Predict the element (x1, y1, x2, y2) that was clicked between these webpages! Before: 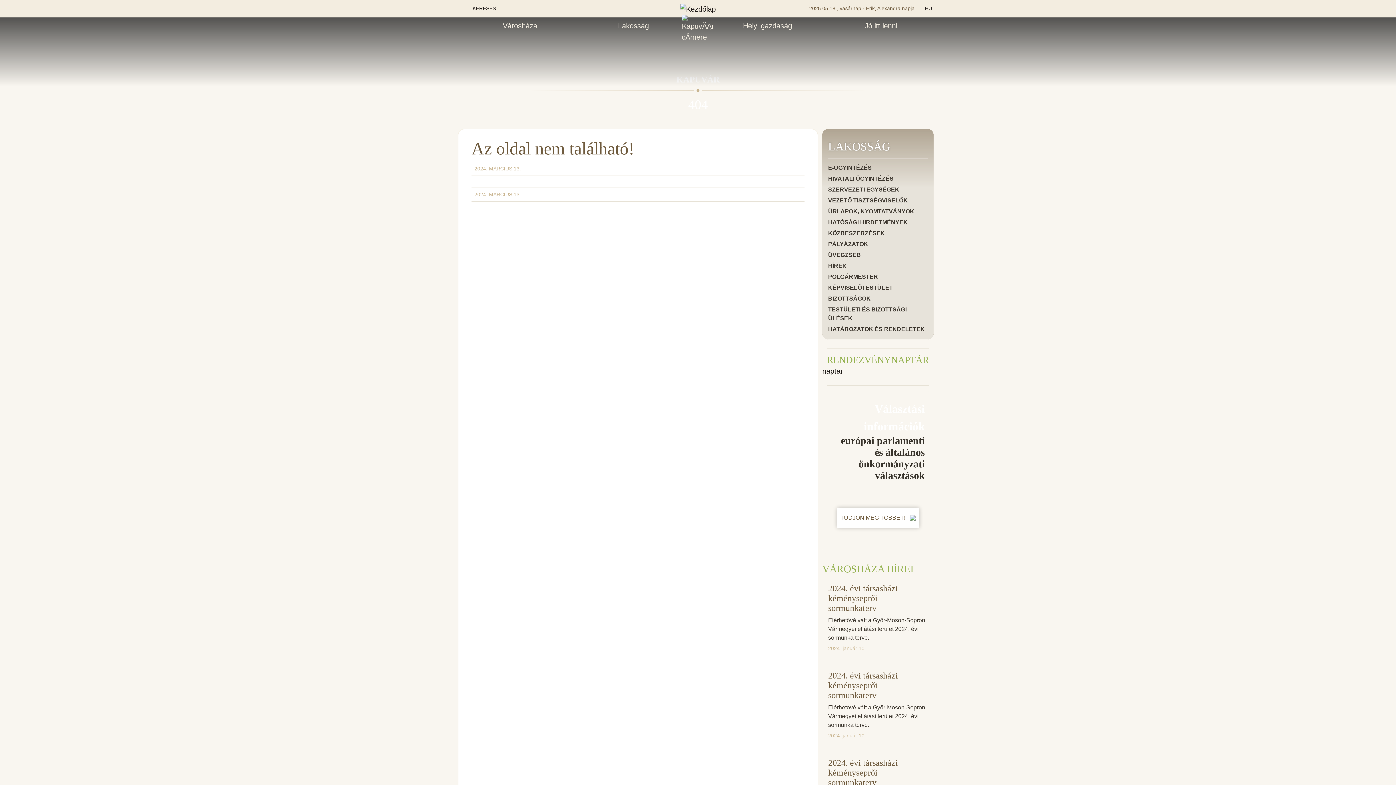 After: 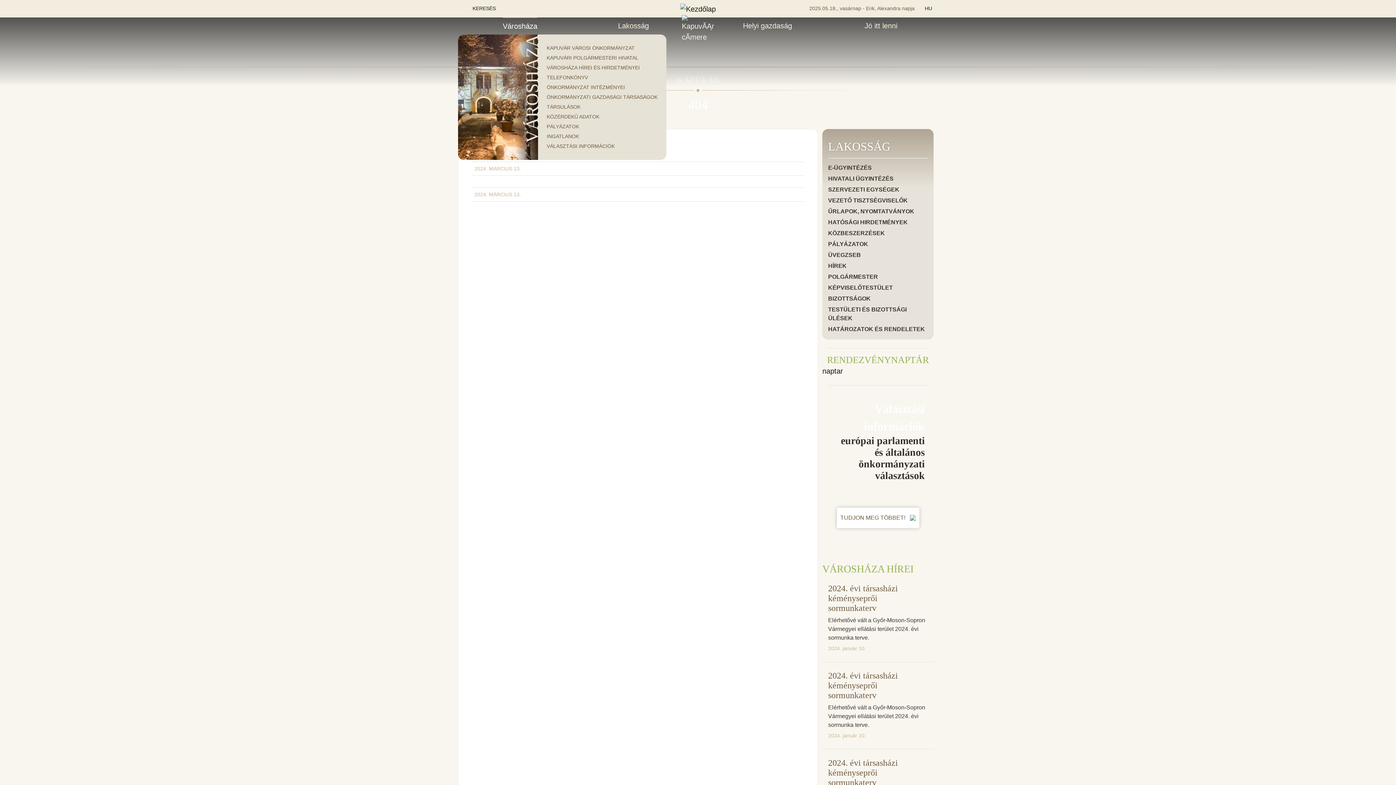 Action: label: Városháza bbox: (502, 17, 537, 34)